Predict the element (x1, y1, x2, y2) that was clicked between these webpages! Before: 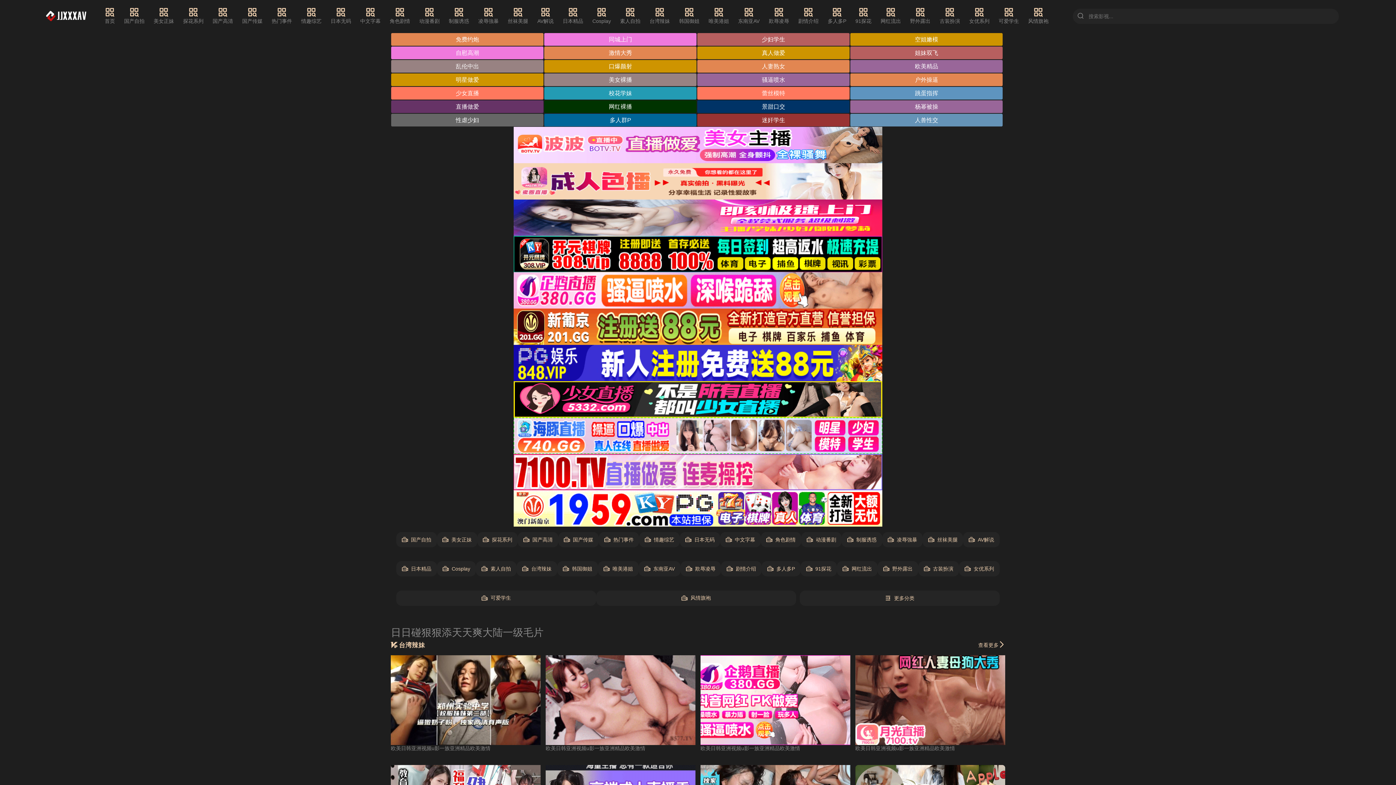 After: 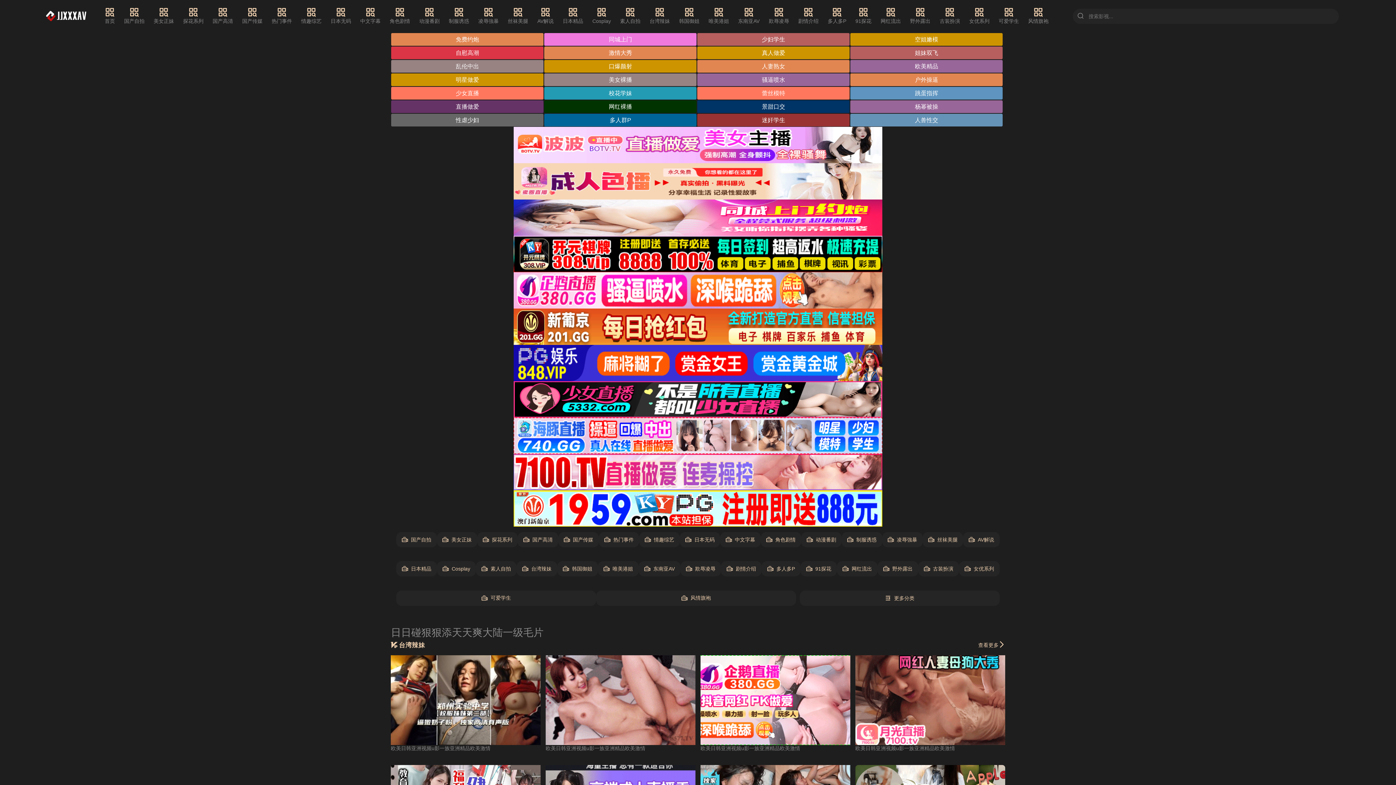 Action: bbox: (391, 46, 543, 59) label: 自慰高潮